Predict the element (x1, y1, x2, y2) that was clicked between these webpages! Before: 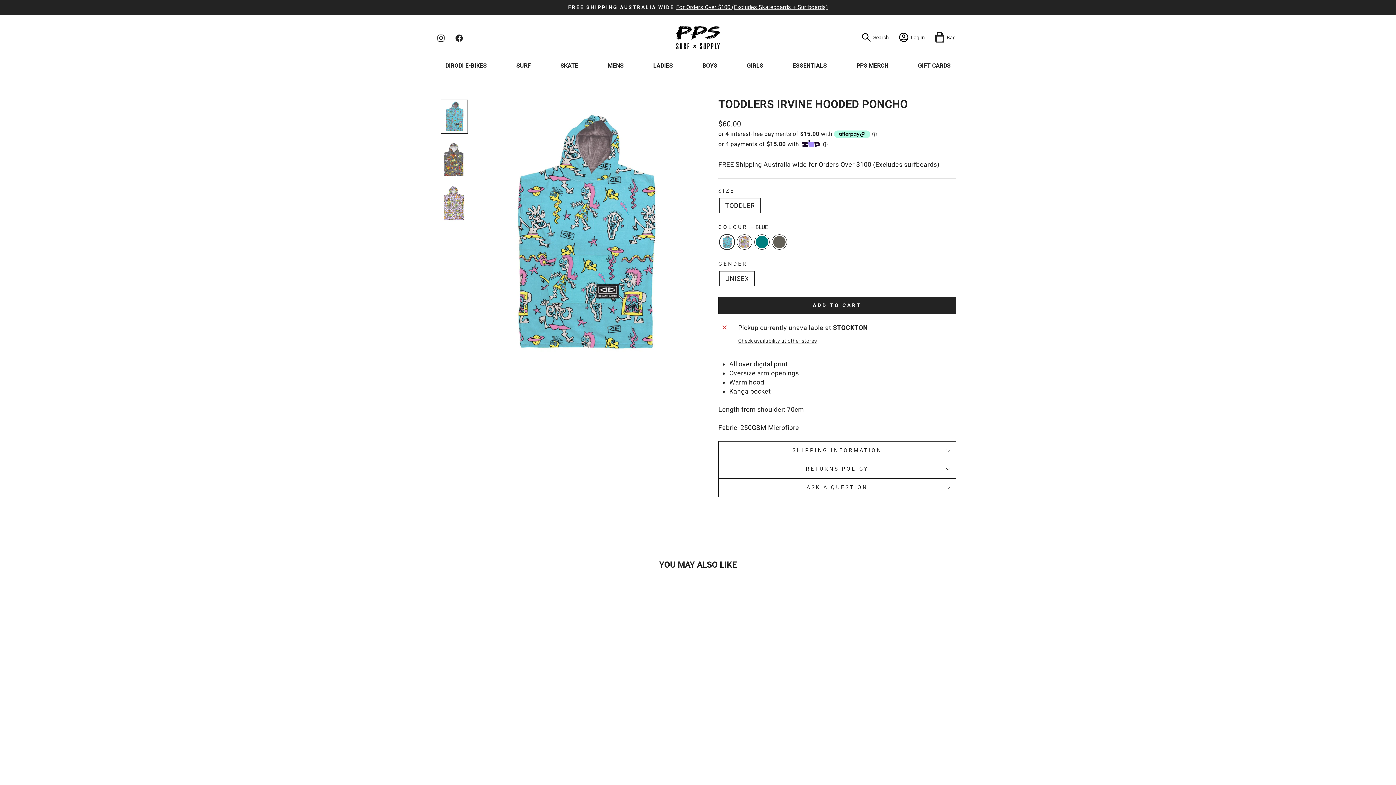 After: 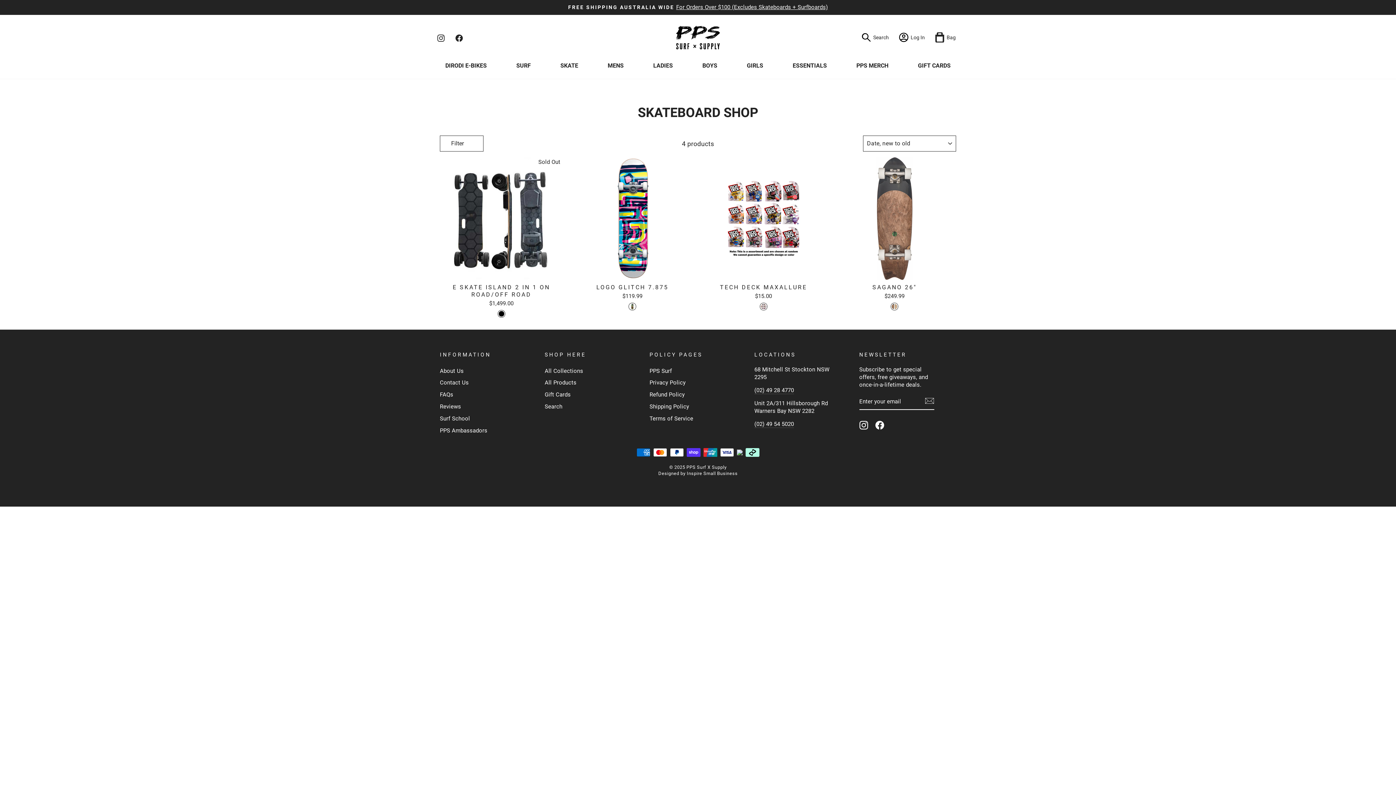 Action: label: SKATE bbox: (555, 60, 583, 71)